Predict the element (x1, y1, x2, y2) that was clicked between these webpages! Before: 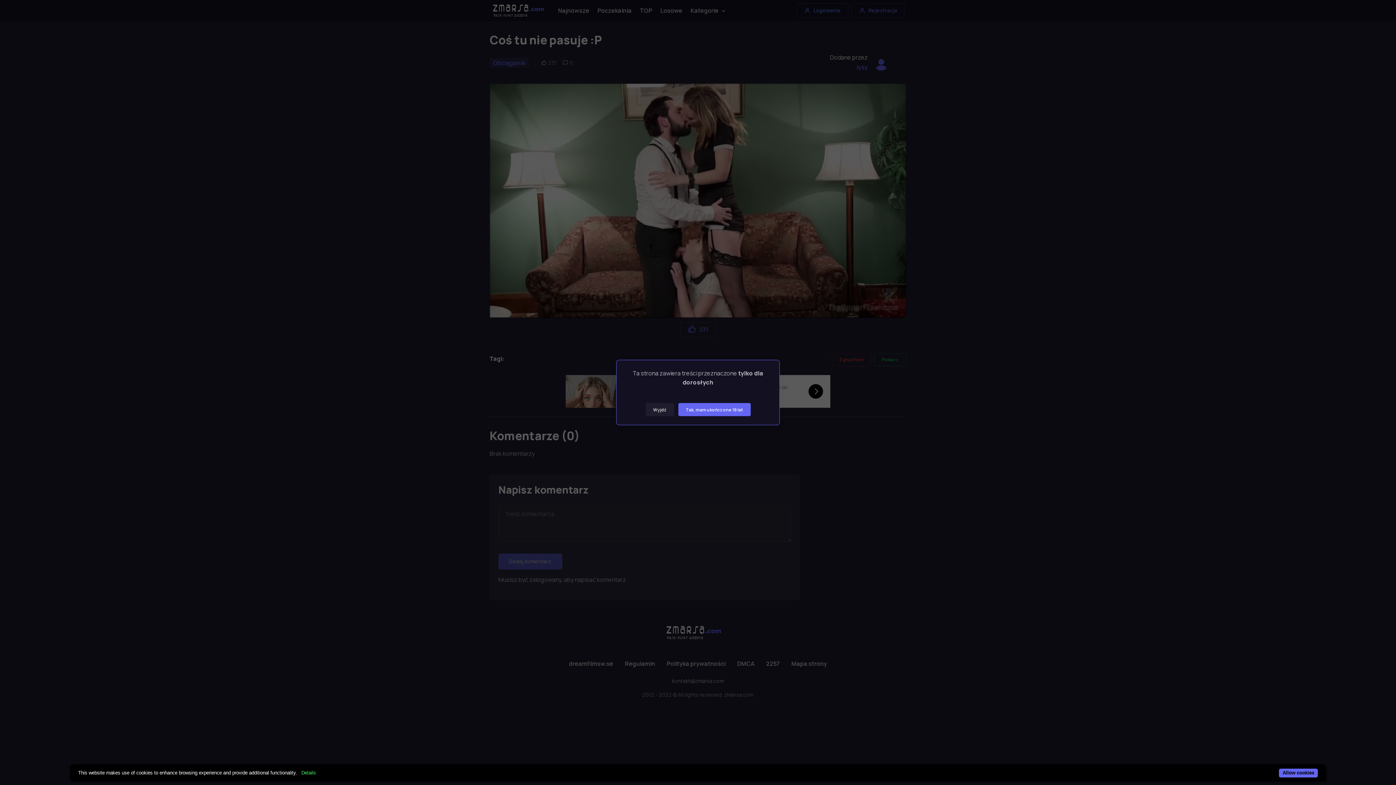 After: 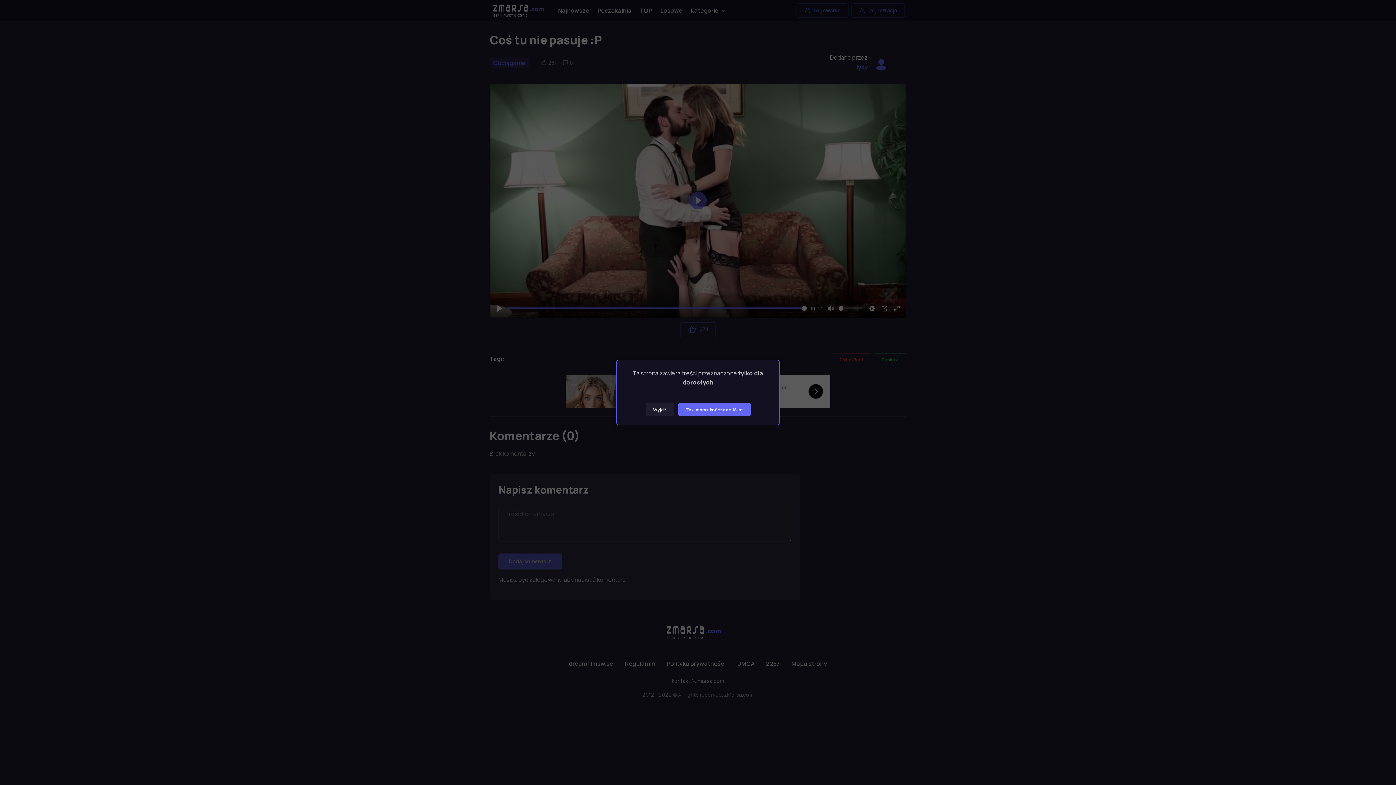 Action: bbox: (1279, 769, 1318, 778) label: Allow cookies